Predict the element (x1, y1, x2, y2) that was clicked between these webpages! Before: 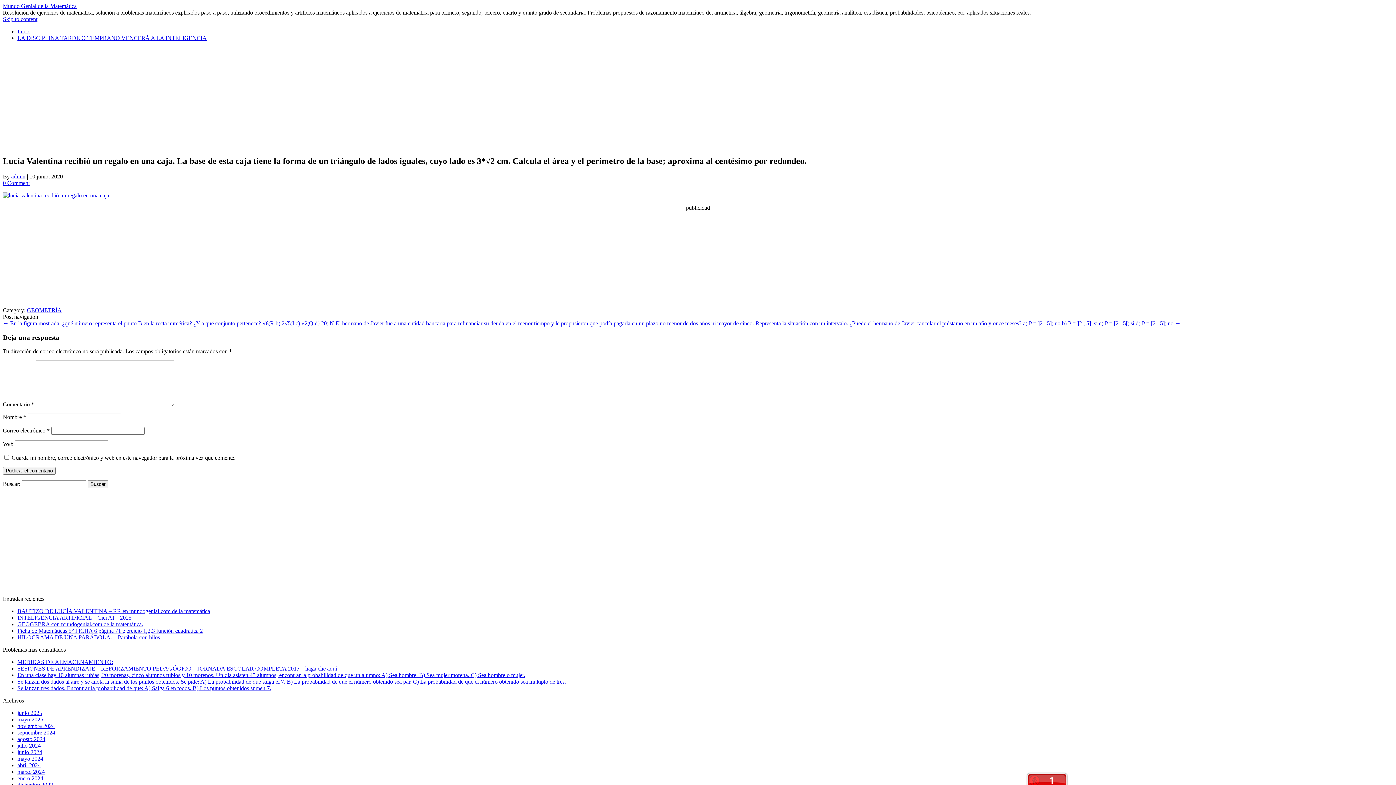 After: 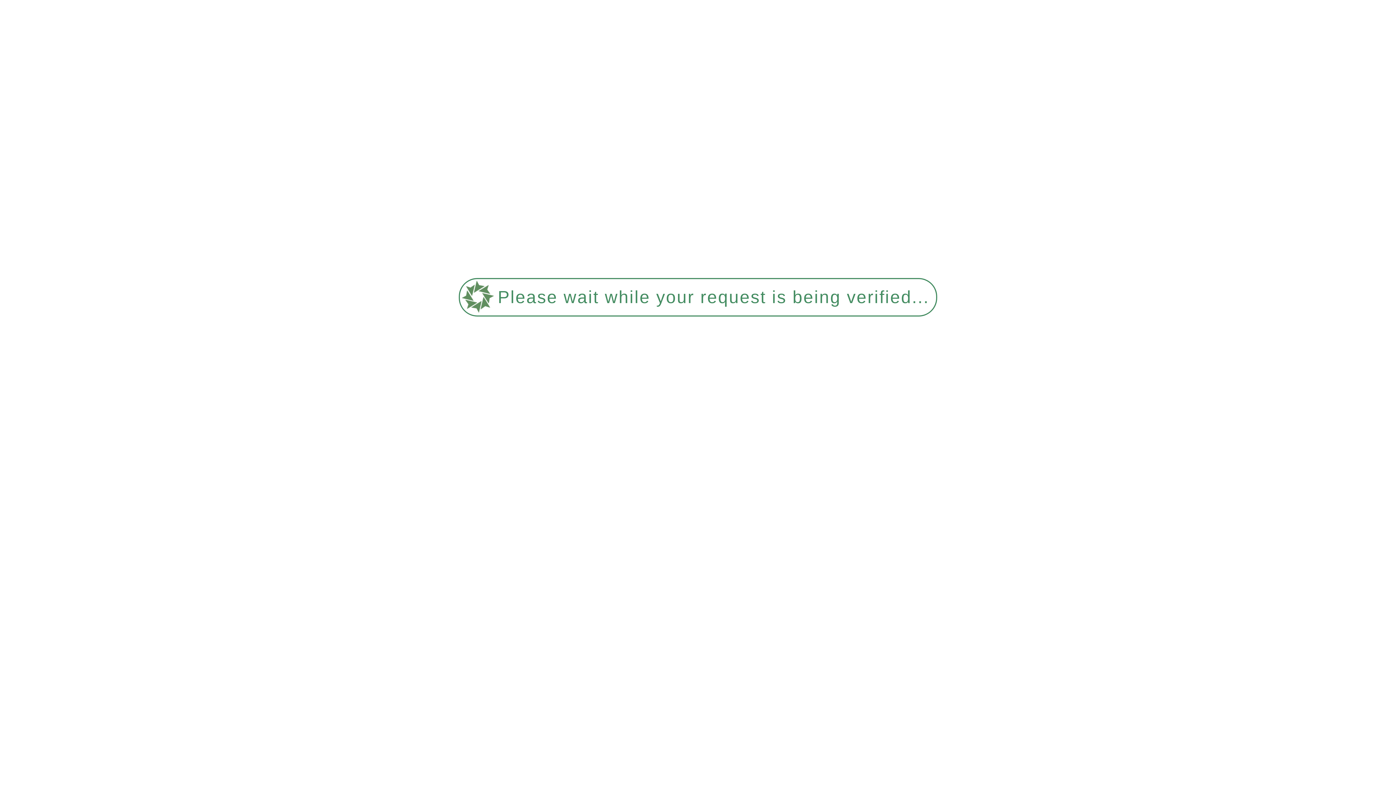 Action: bbox: (17, 28, 30, 34) label: Inicio